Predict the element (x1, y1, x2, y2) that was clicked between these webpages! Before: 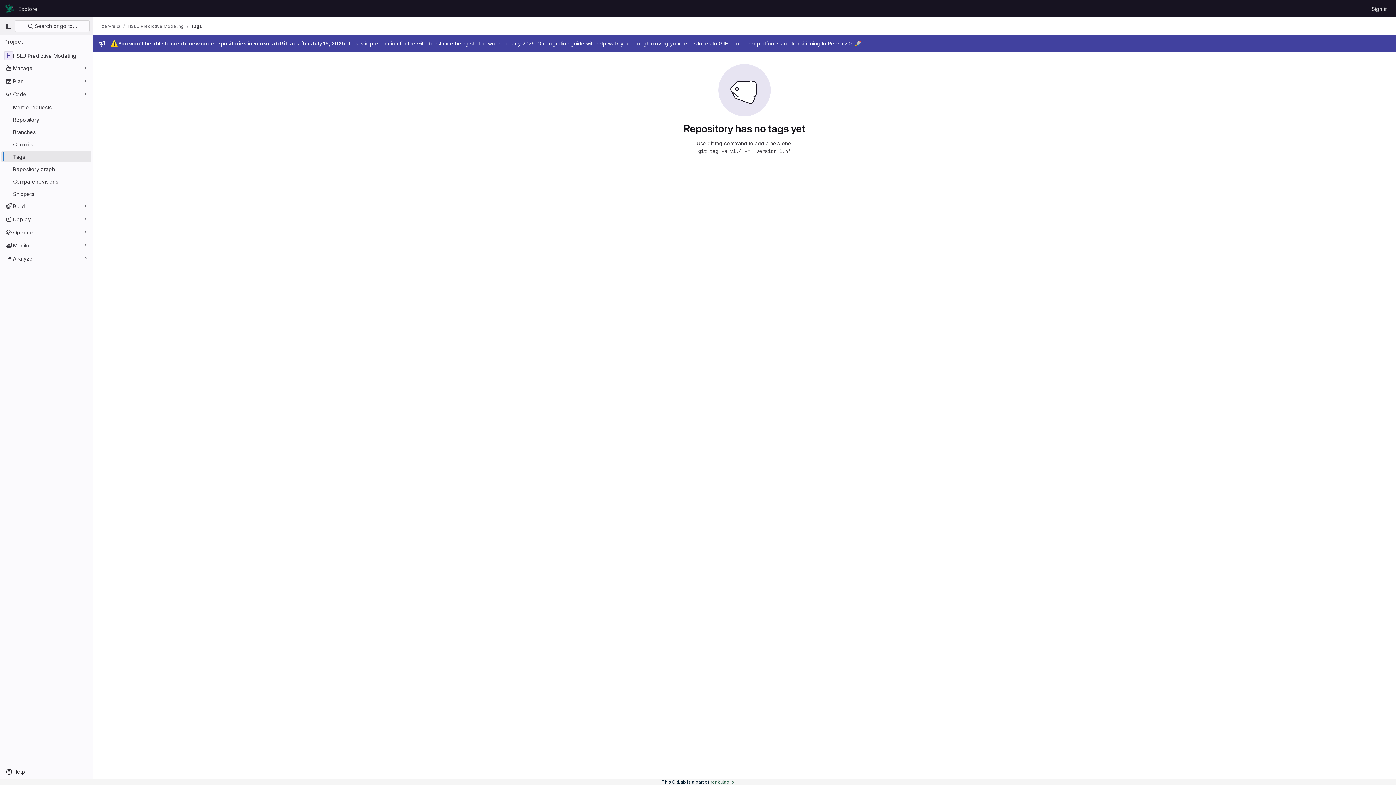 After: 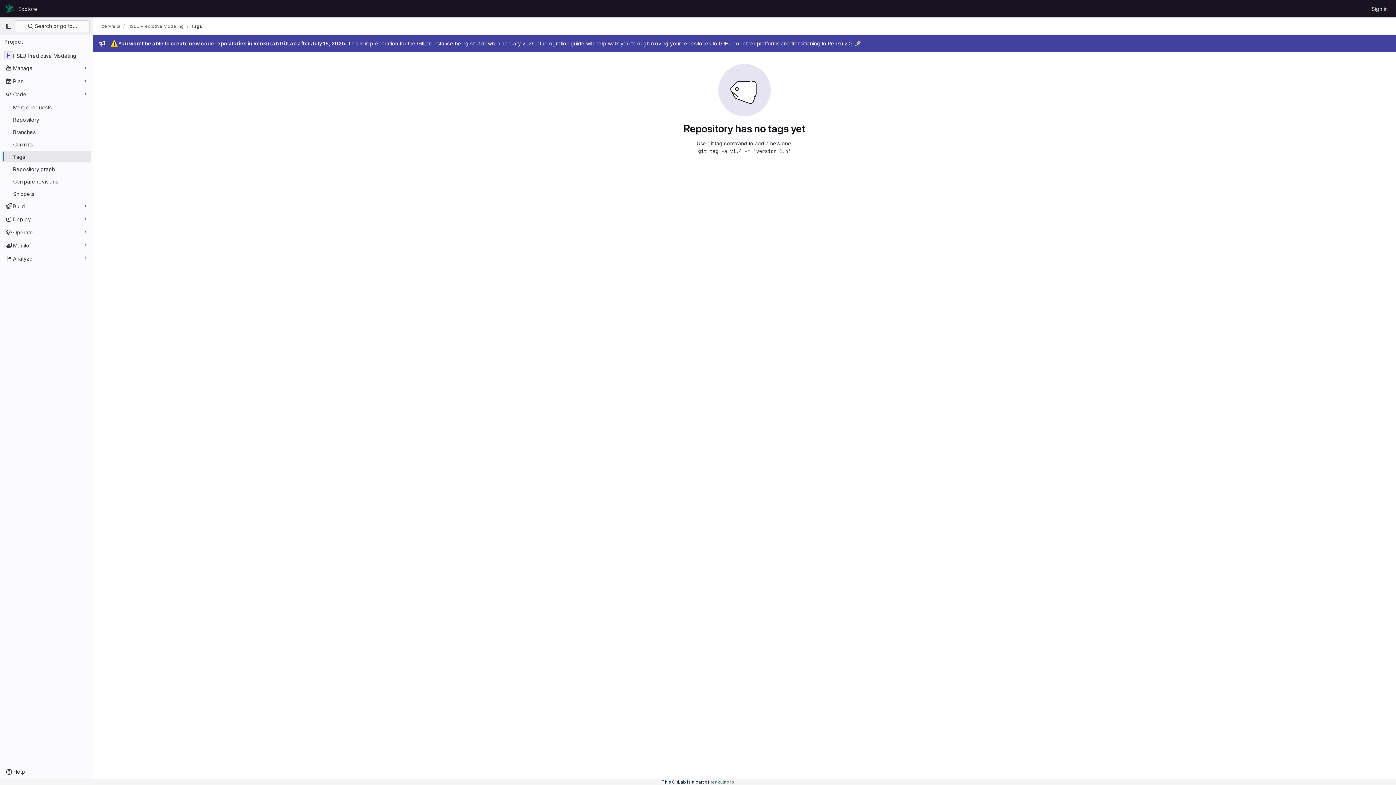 Action: bbox: (710, 779, 734, 785) label: renkulab.io